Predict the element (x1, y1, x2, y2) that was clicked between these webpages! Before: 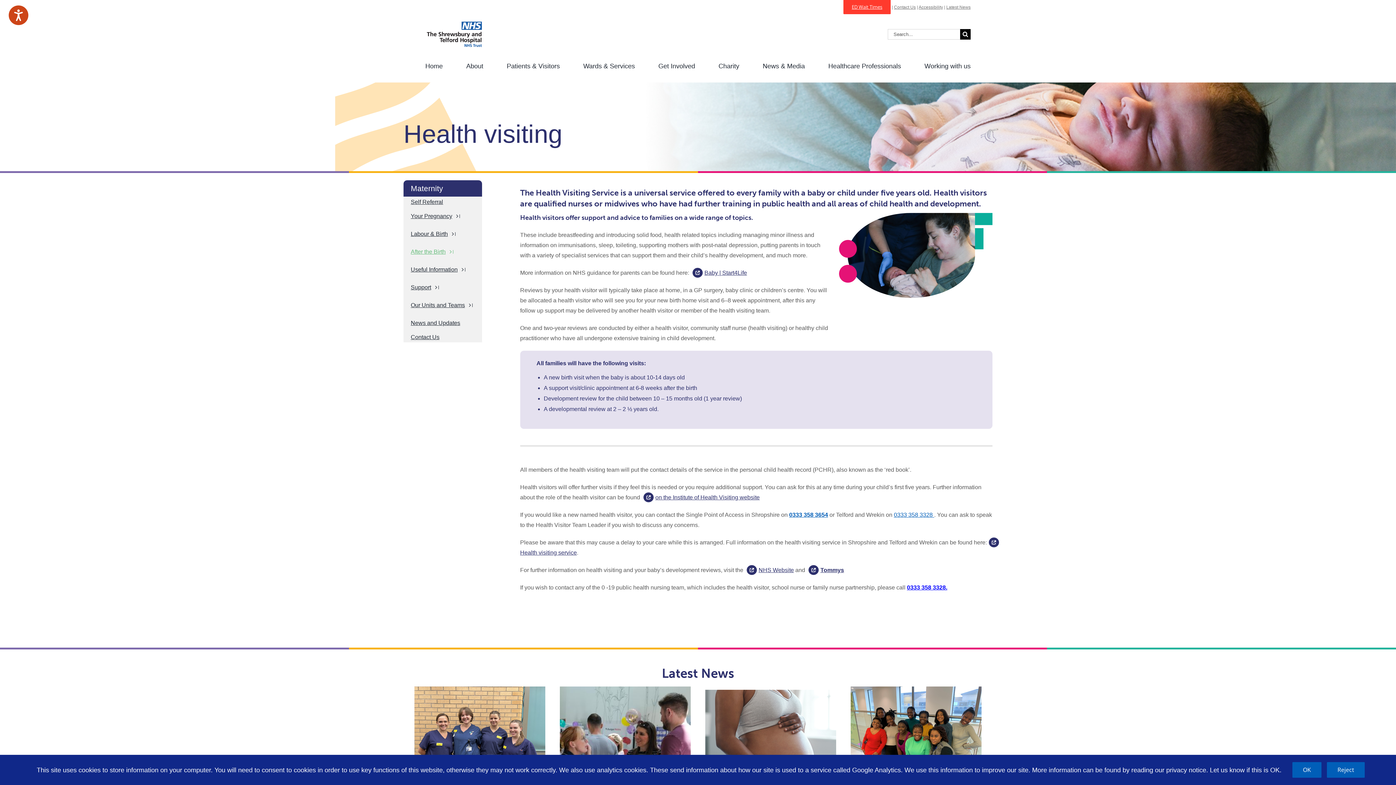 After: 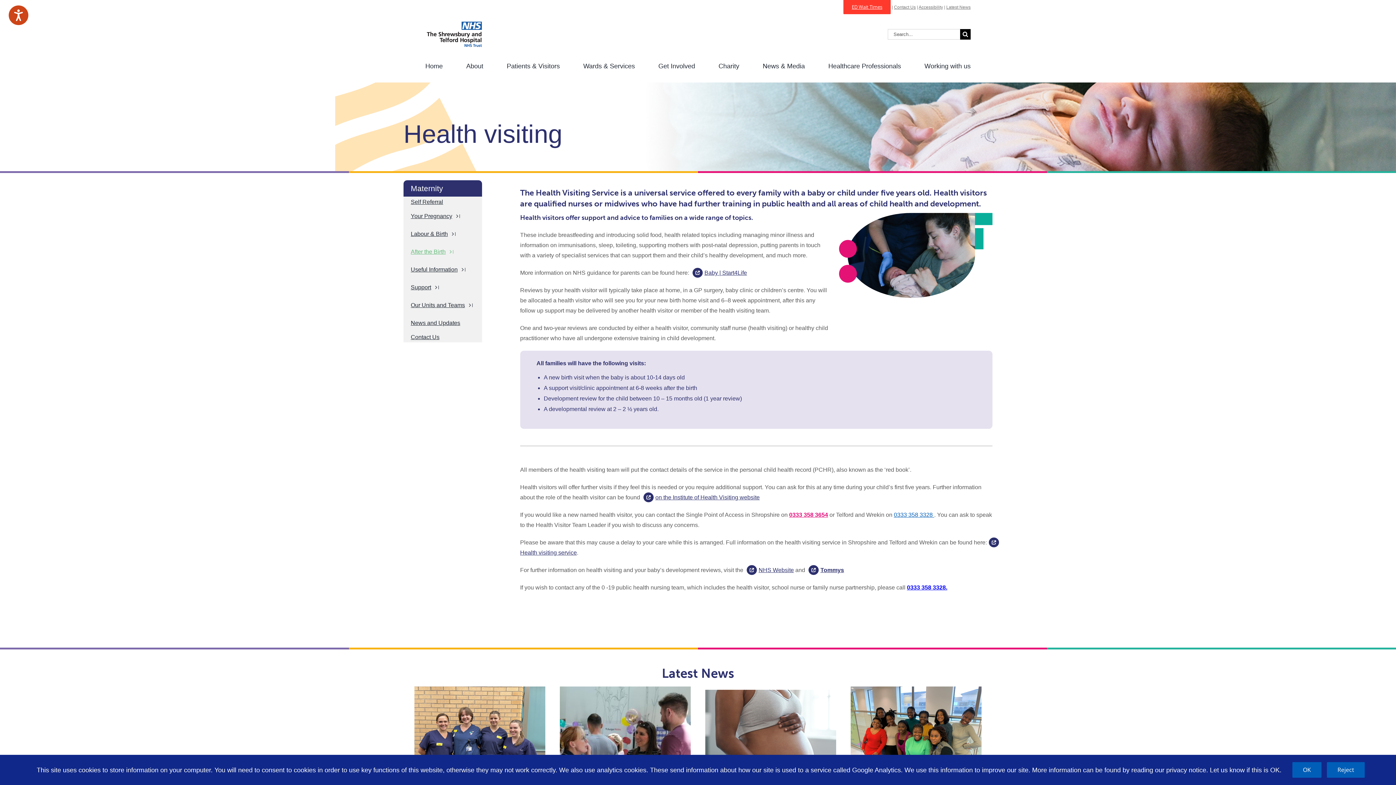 Action: label: 0333 358 3654 bbox: (789, 512, 828, 518)